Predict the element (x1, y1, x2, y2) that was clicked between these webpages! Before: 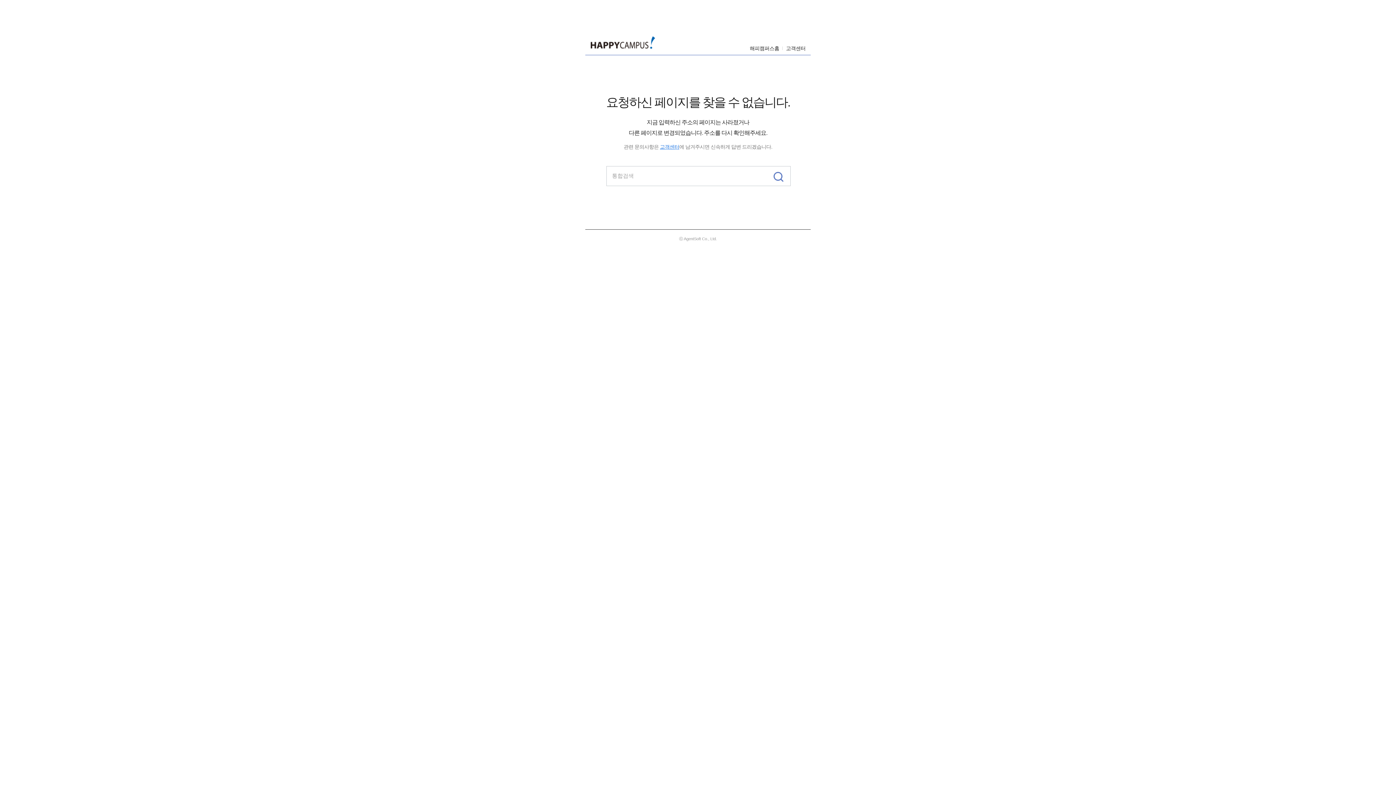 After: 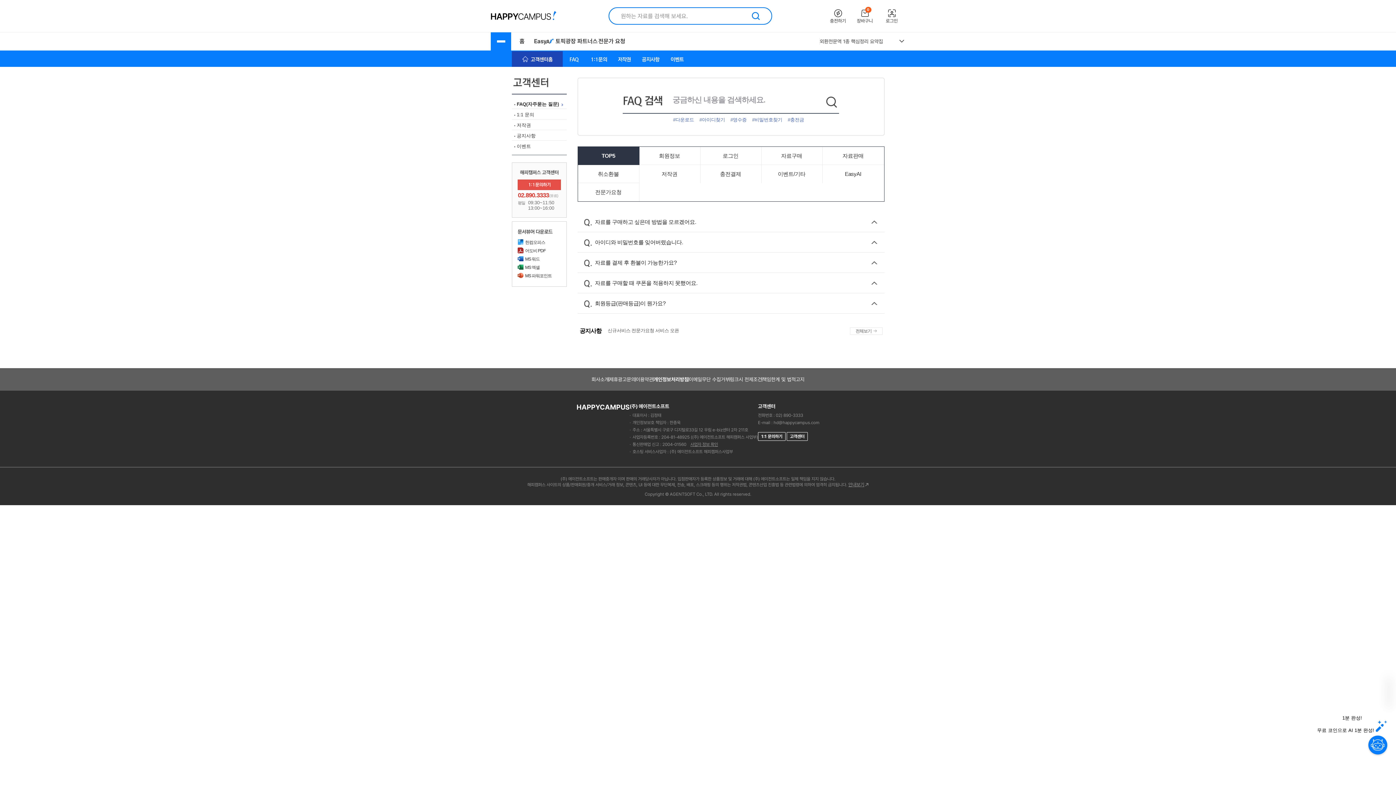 Action: bbox: (780, 45, 805, 51) label: 고객센터